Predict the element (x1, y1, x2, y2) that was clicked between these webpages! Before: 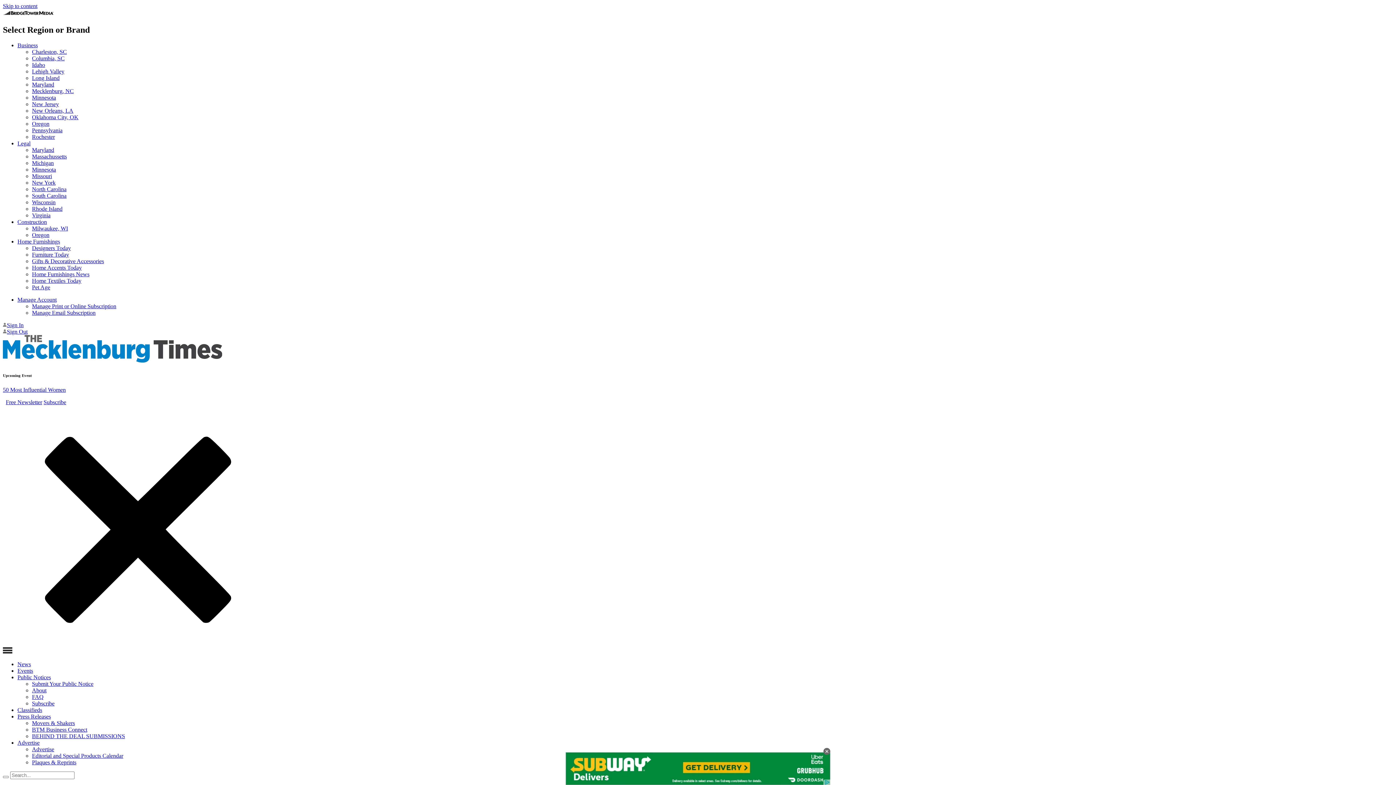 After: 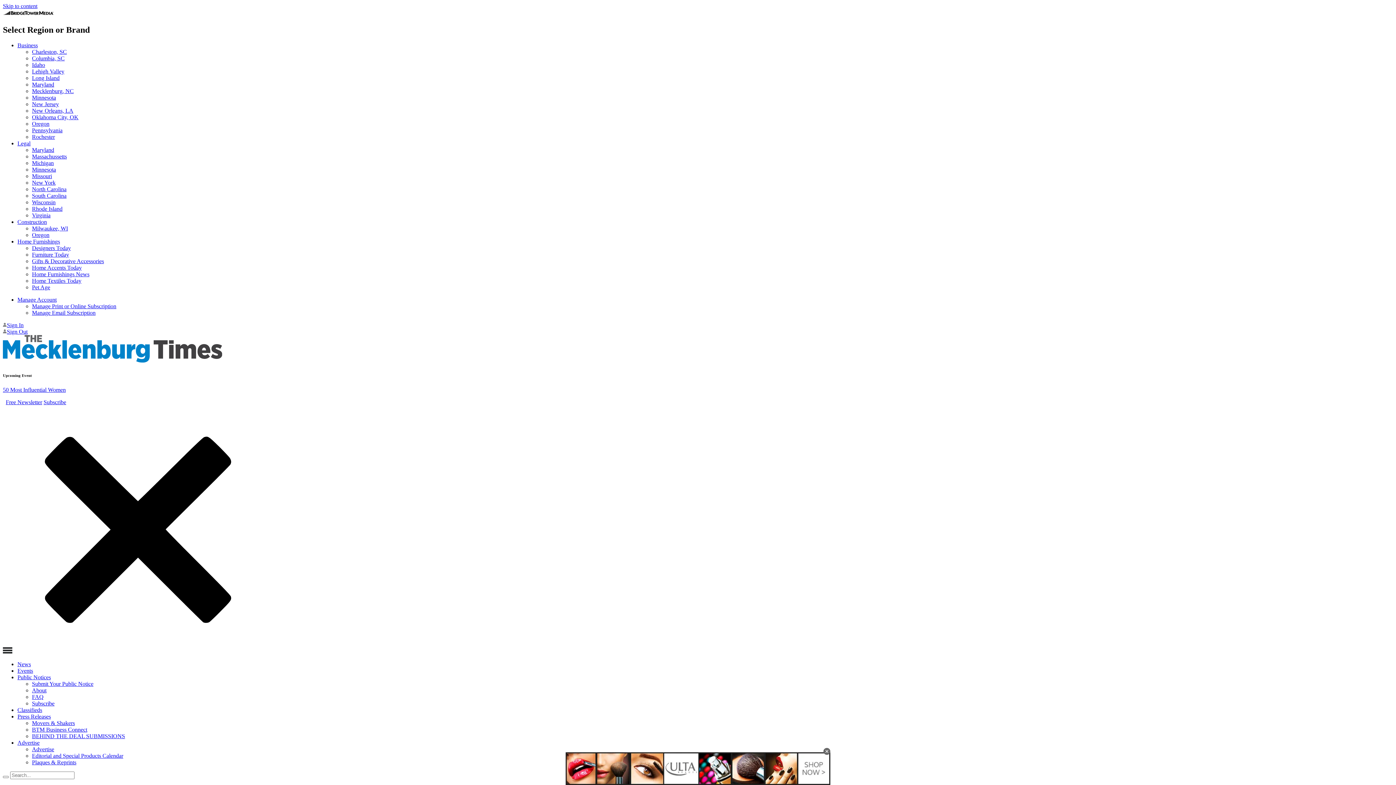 Action: bbox: (32, 87, 73, 94) label: Mecklenburg, NC